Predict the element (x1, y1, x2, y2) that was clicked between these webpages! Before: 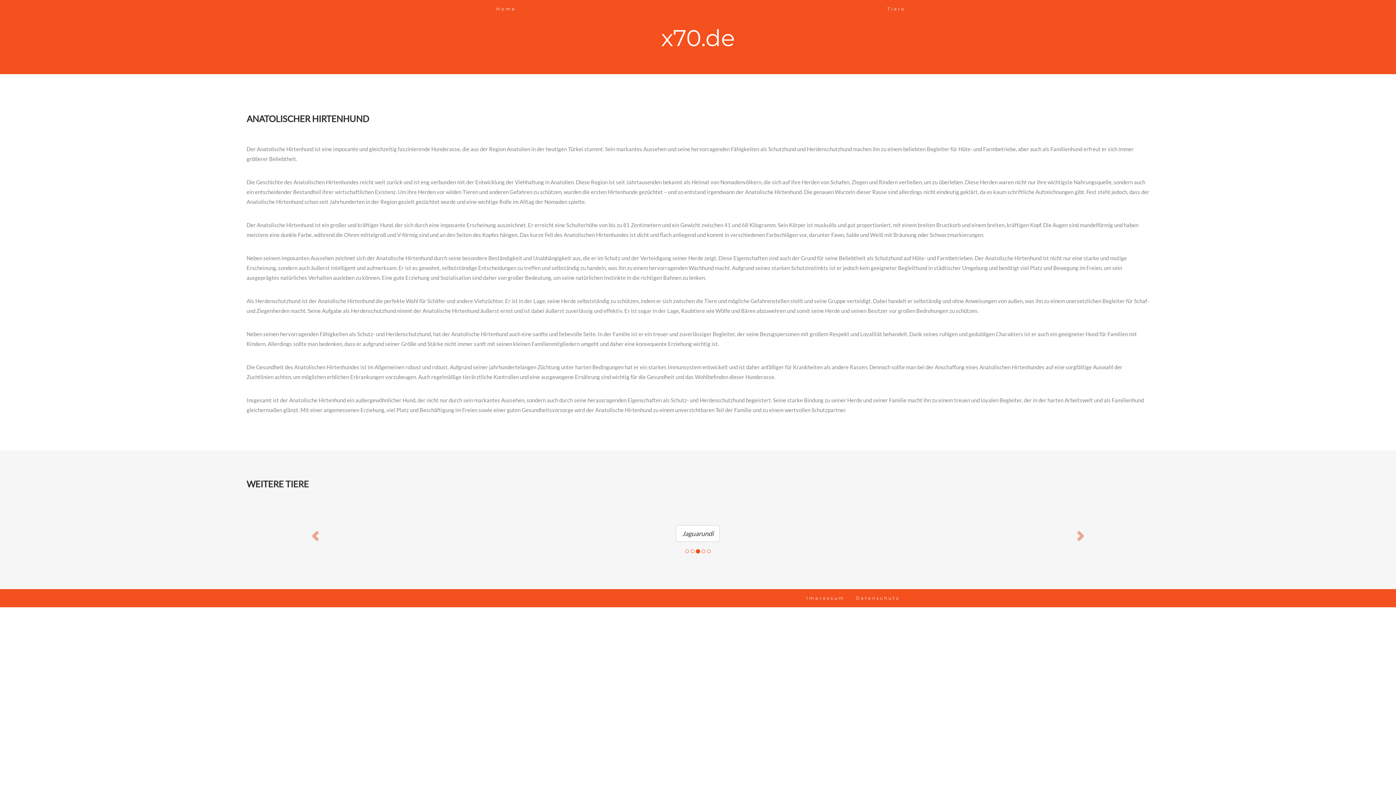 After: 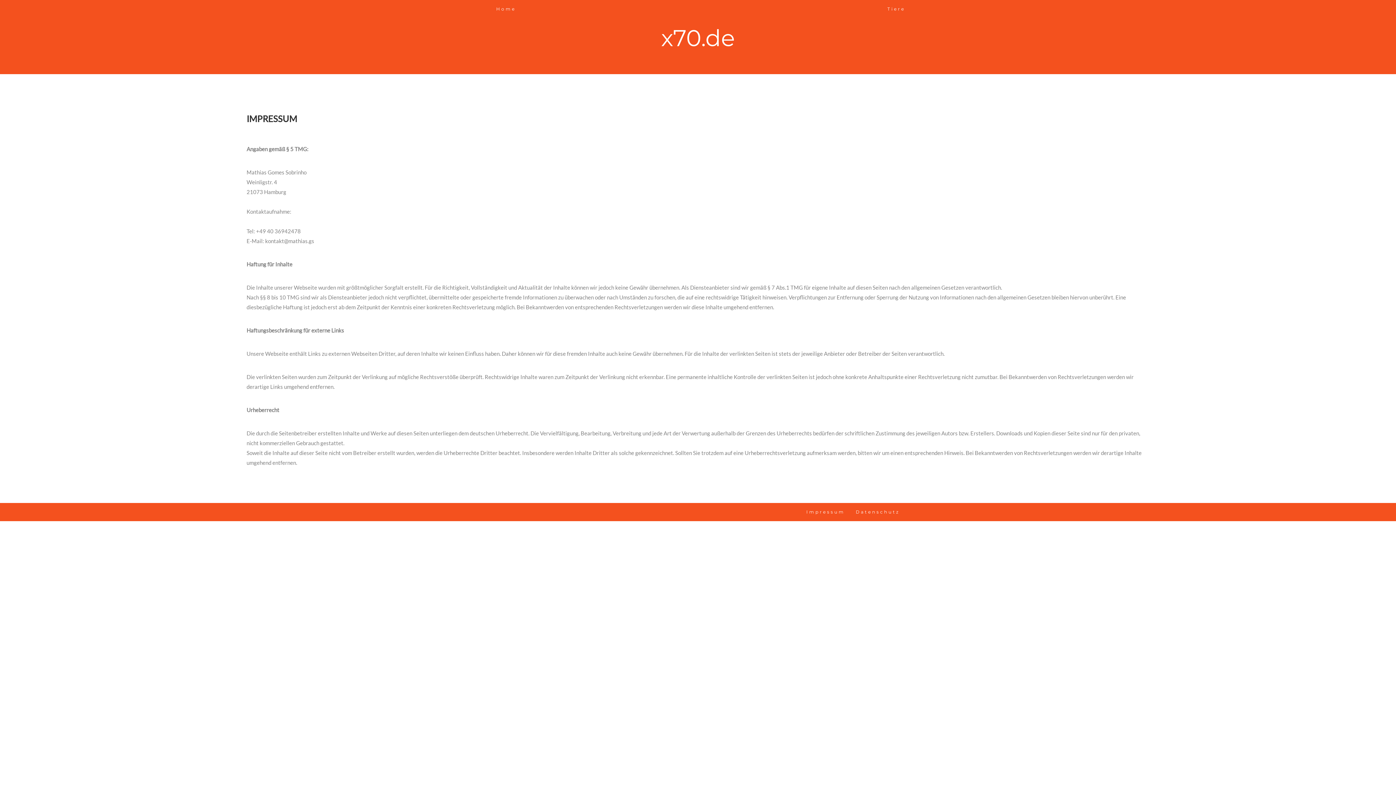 Action: label: Impressum bbox: (801, 589, 850, 607)